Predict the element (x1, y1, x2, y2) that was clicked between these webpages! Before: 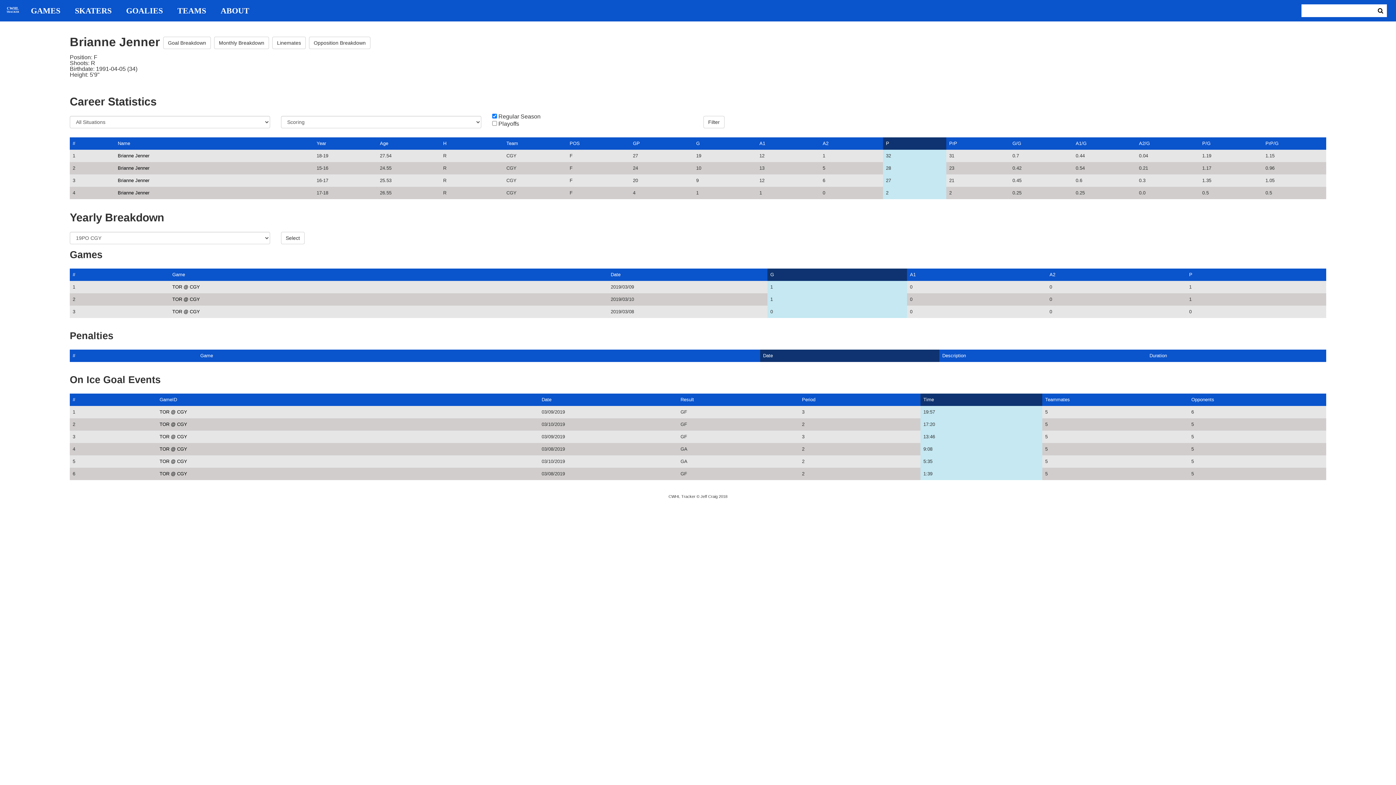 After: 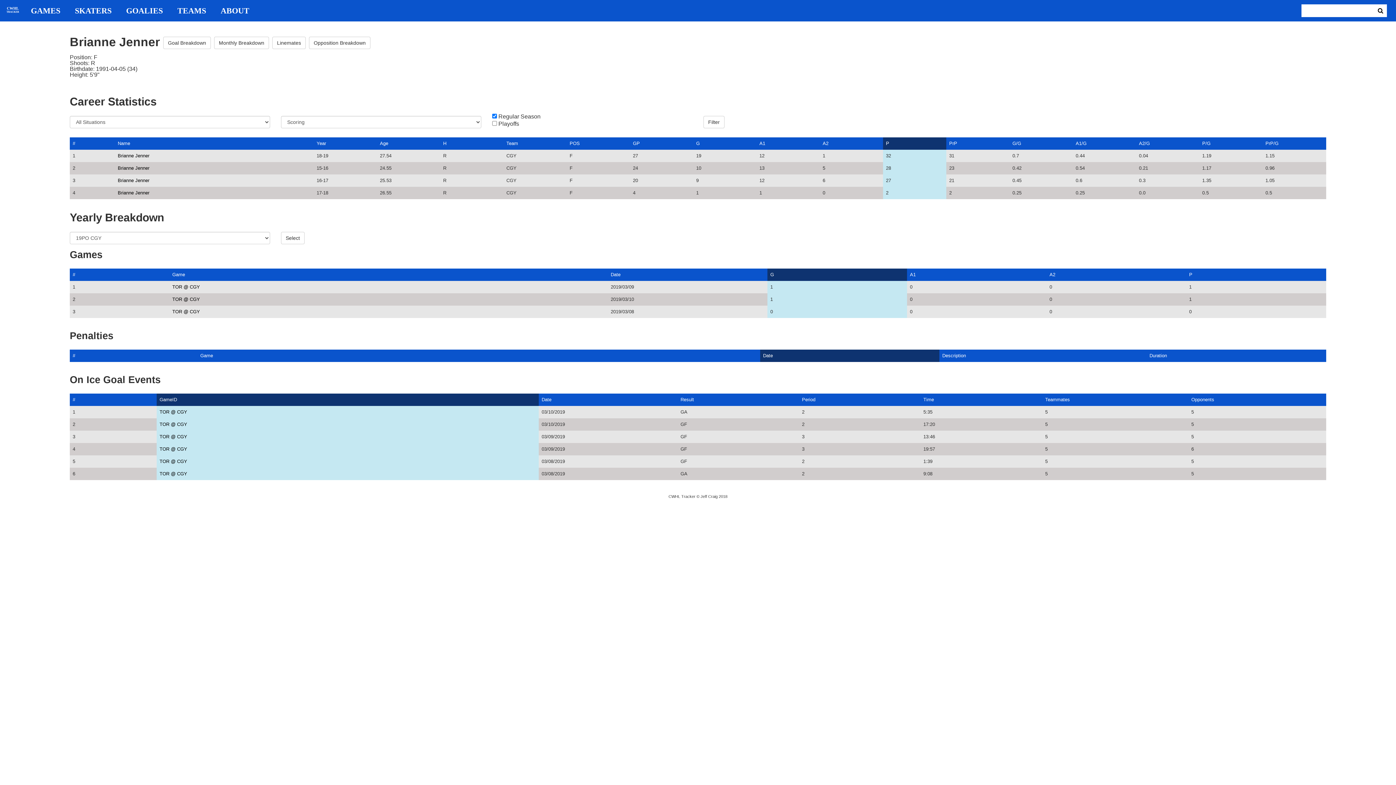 Action: bbox: (159, 397, 177, 402) label: GameID